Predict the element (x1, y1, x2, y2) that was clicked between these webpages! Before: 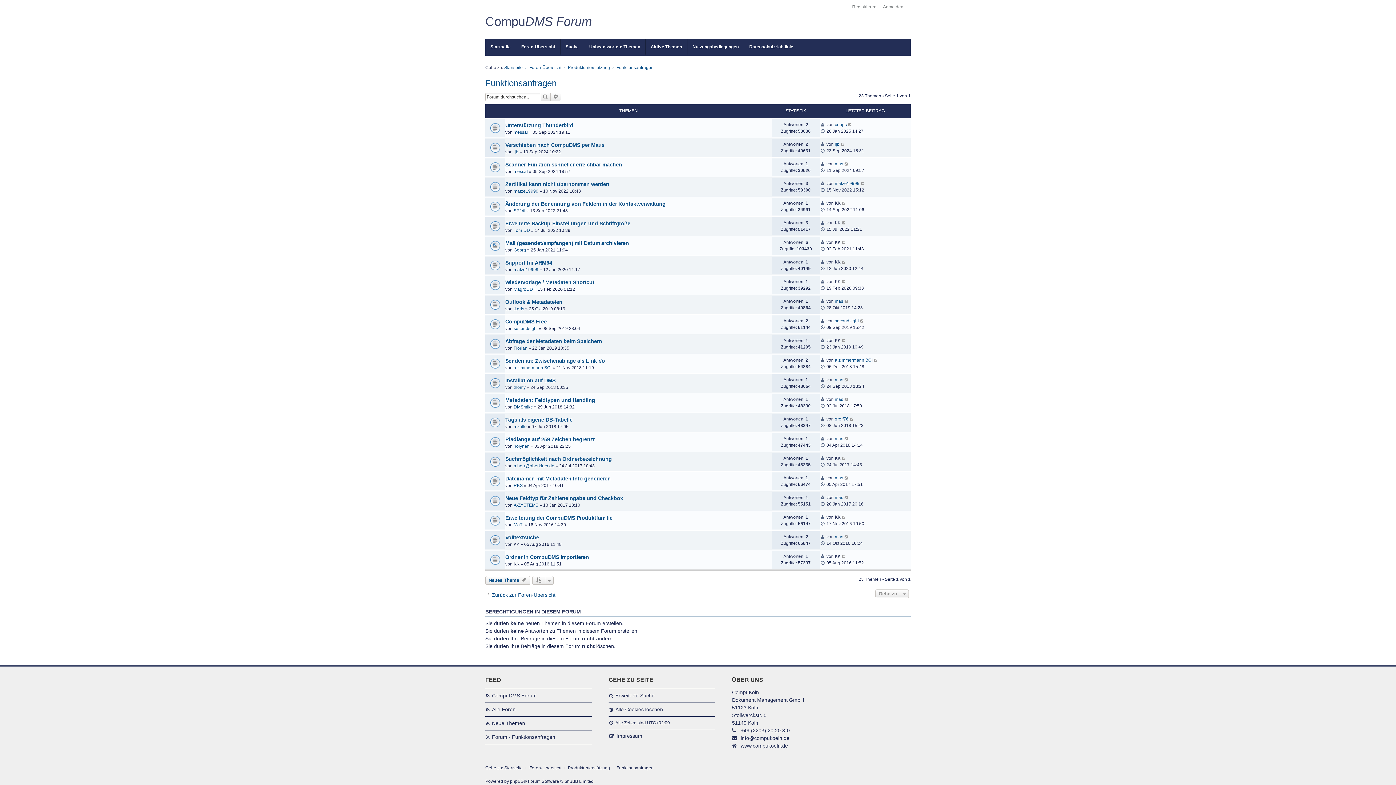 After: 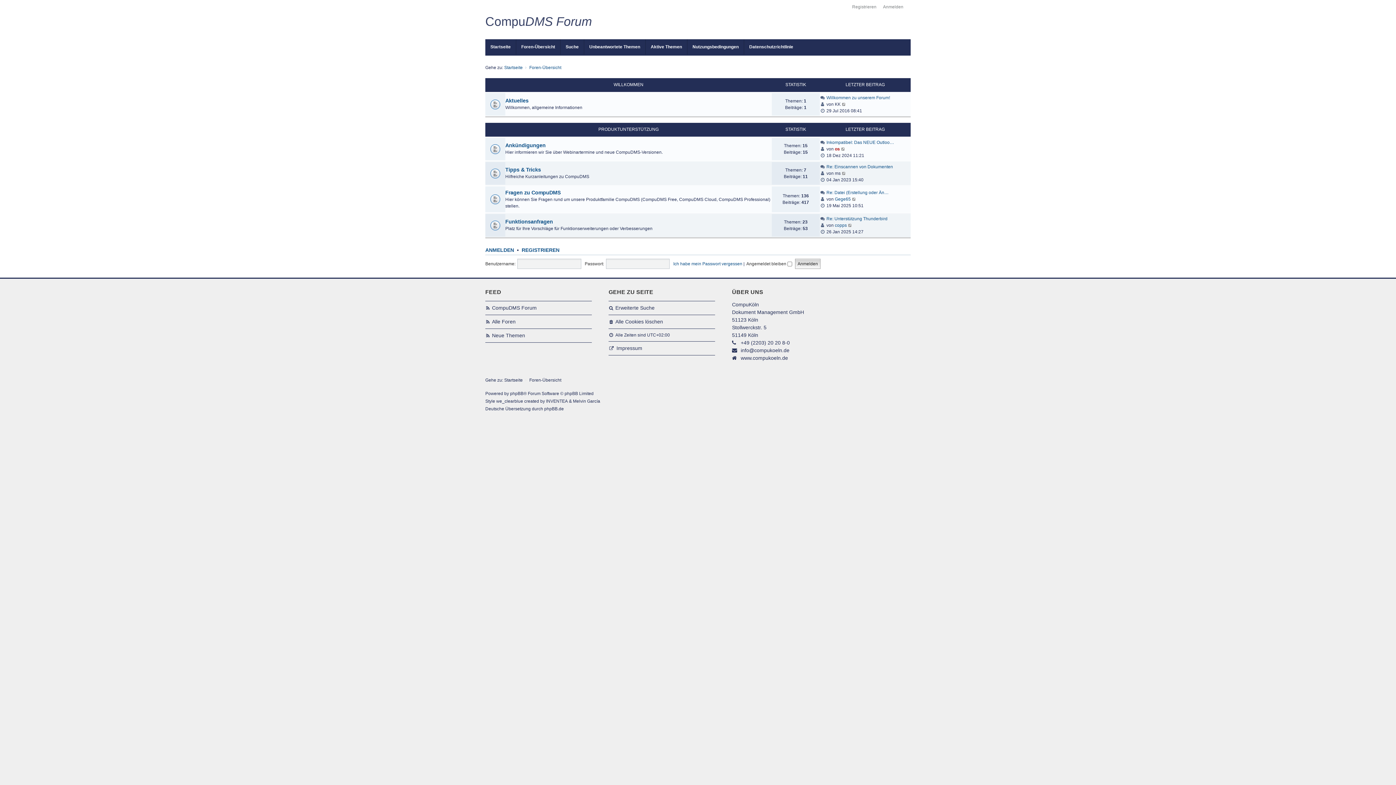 Action: label: Startseite bbox: (485, 39, 516, 54)